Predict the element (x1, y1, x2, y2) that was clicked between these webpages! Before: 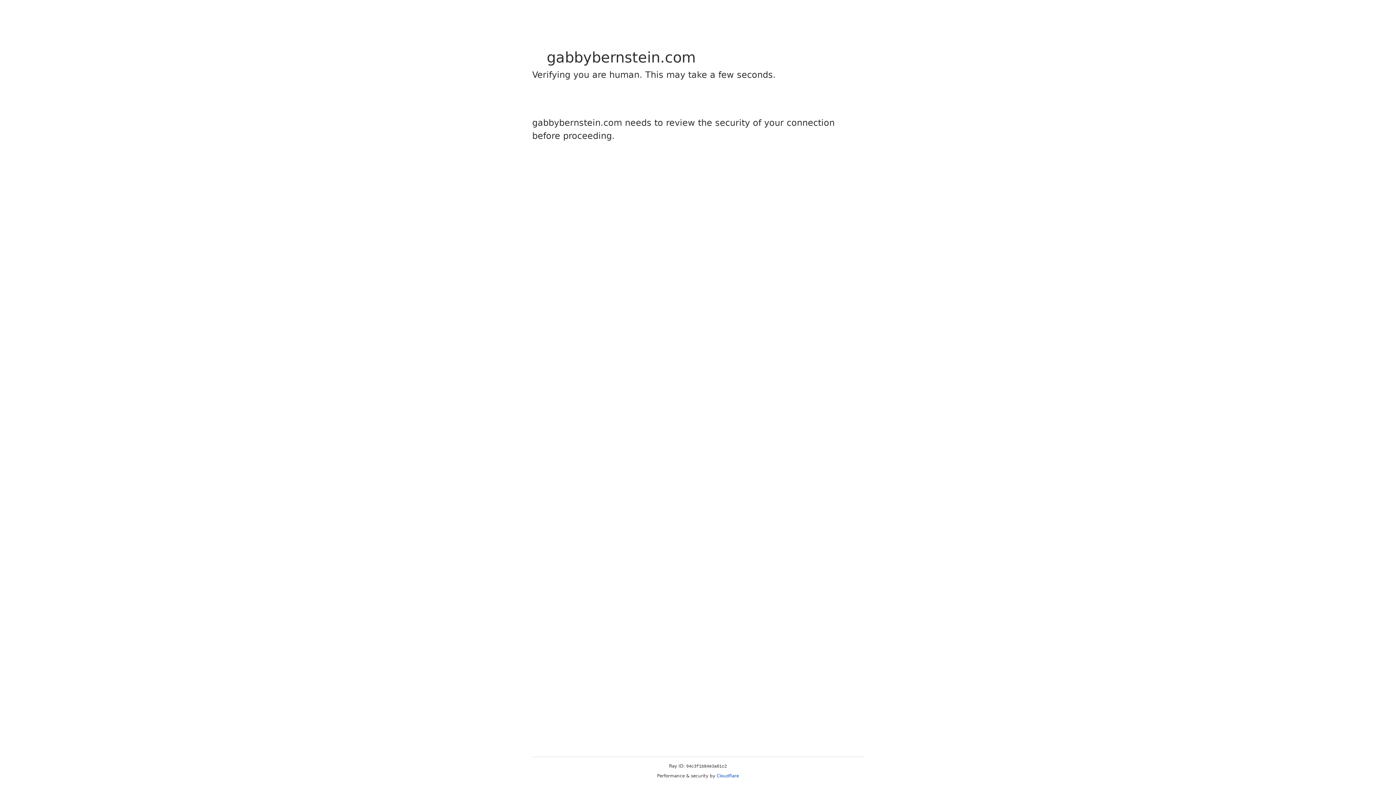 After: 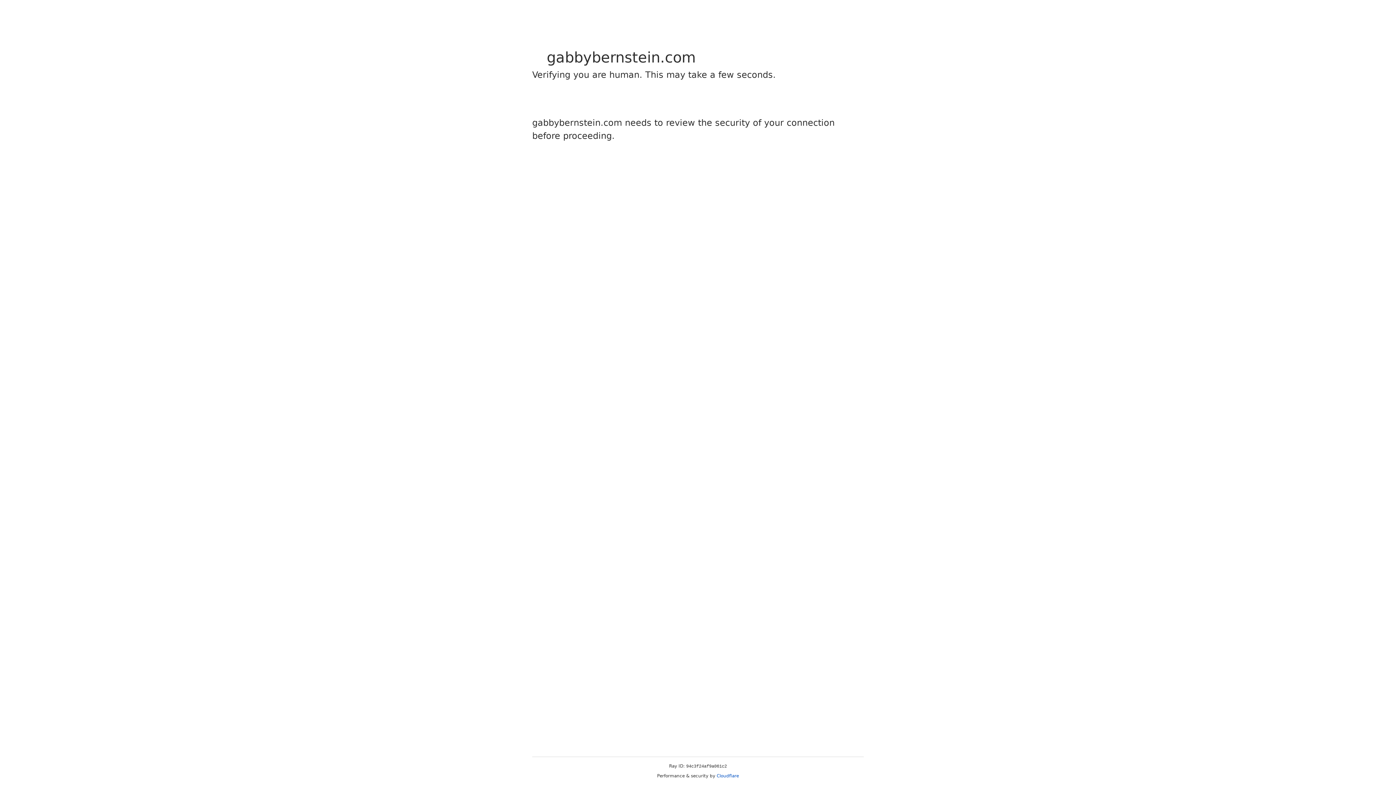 Action: bbox: (716, 773, 739, 778) label: Cloudflare